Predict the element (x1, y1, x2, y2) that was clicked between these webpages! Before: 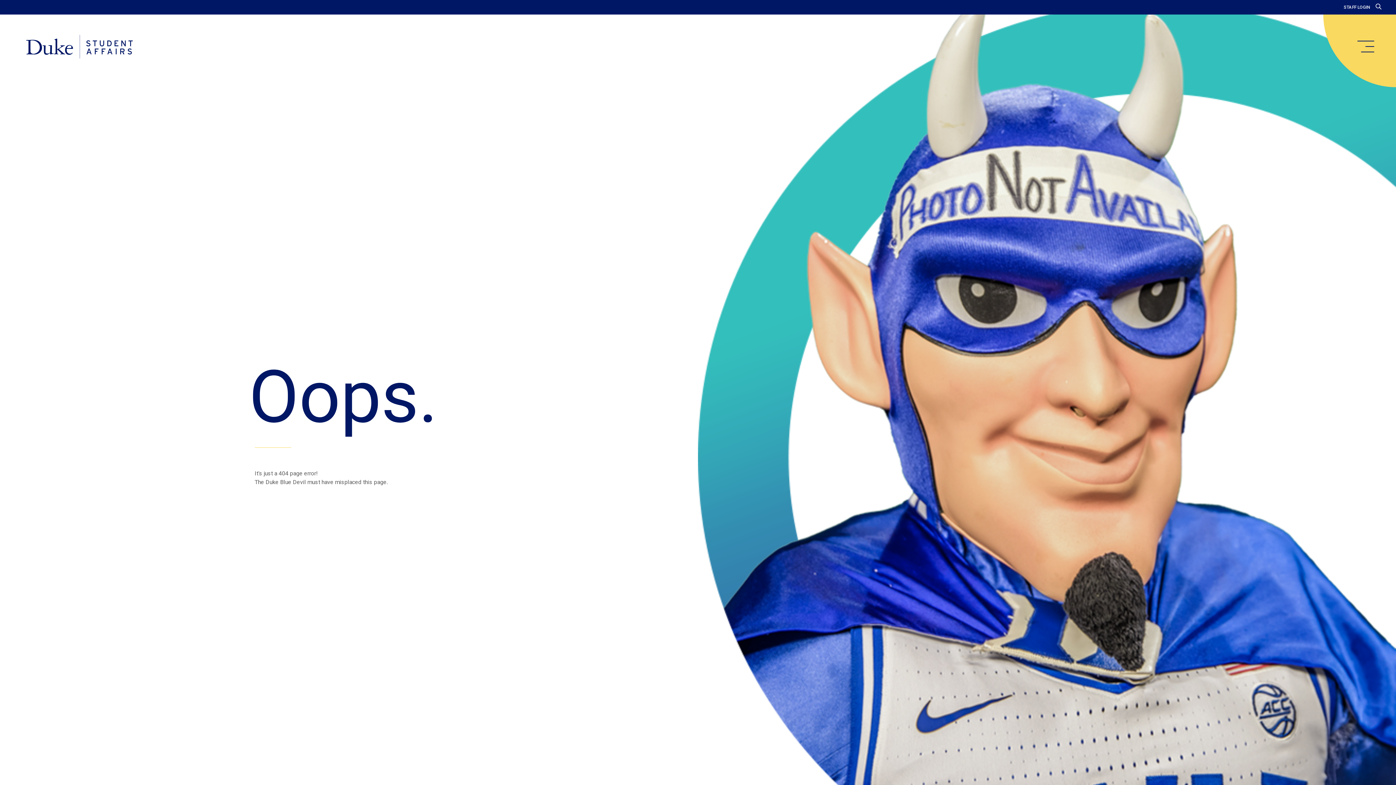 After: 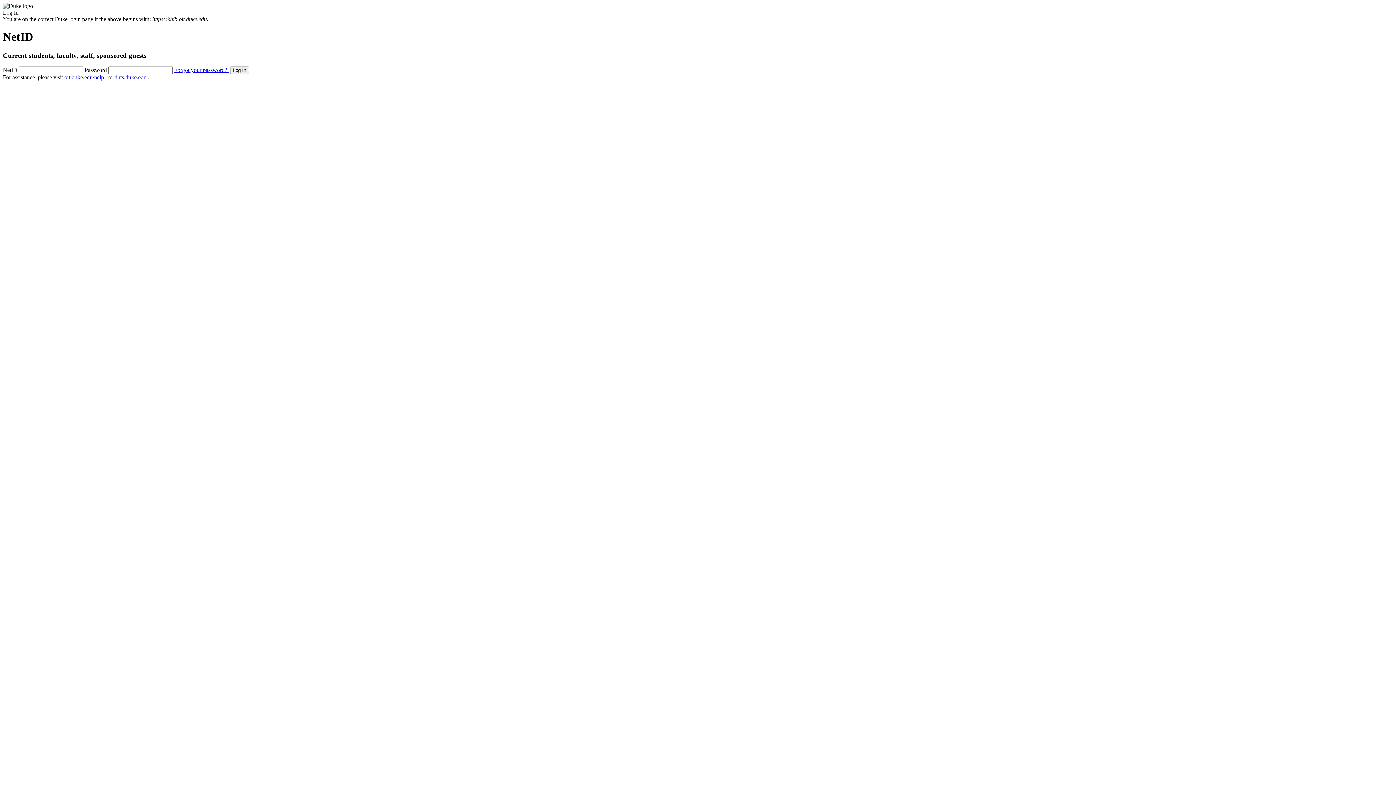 Action: label: STAFF LOGIN bbox: (1344, 4, 1370, 9)